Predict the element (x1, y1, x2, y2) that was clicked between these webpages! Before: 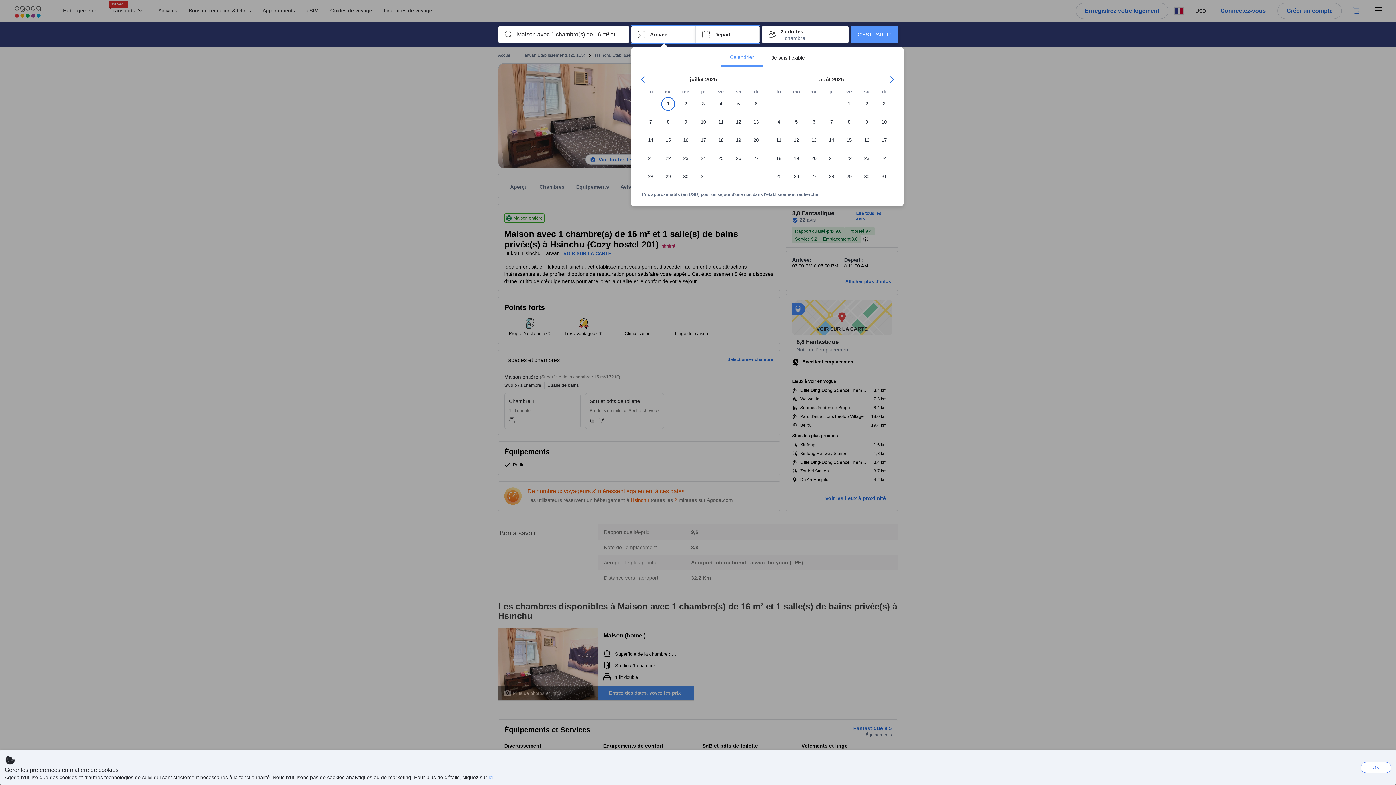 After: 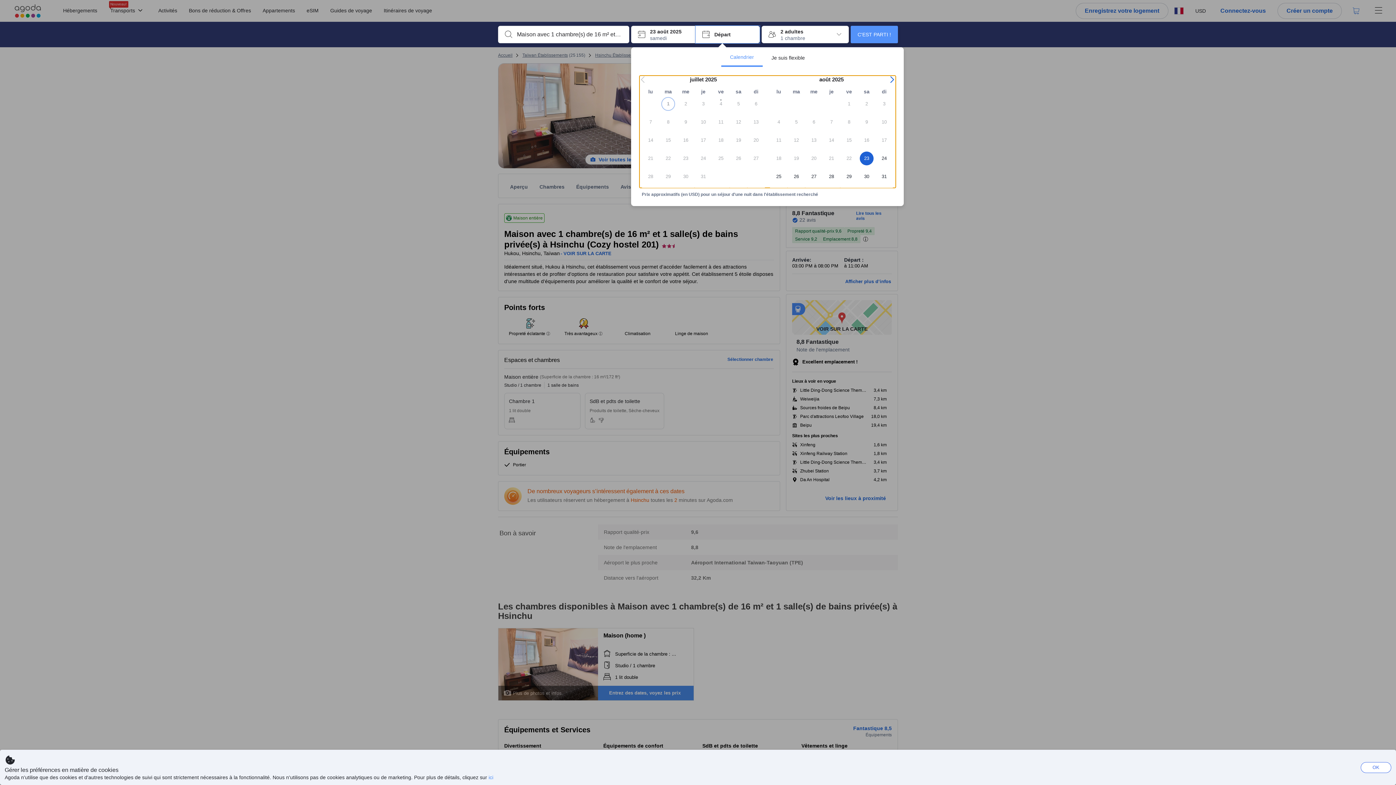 Action: bbox: (858, 151, 875, 169) label: Sat Aug 23 2025 